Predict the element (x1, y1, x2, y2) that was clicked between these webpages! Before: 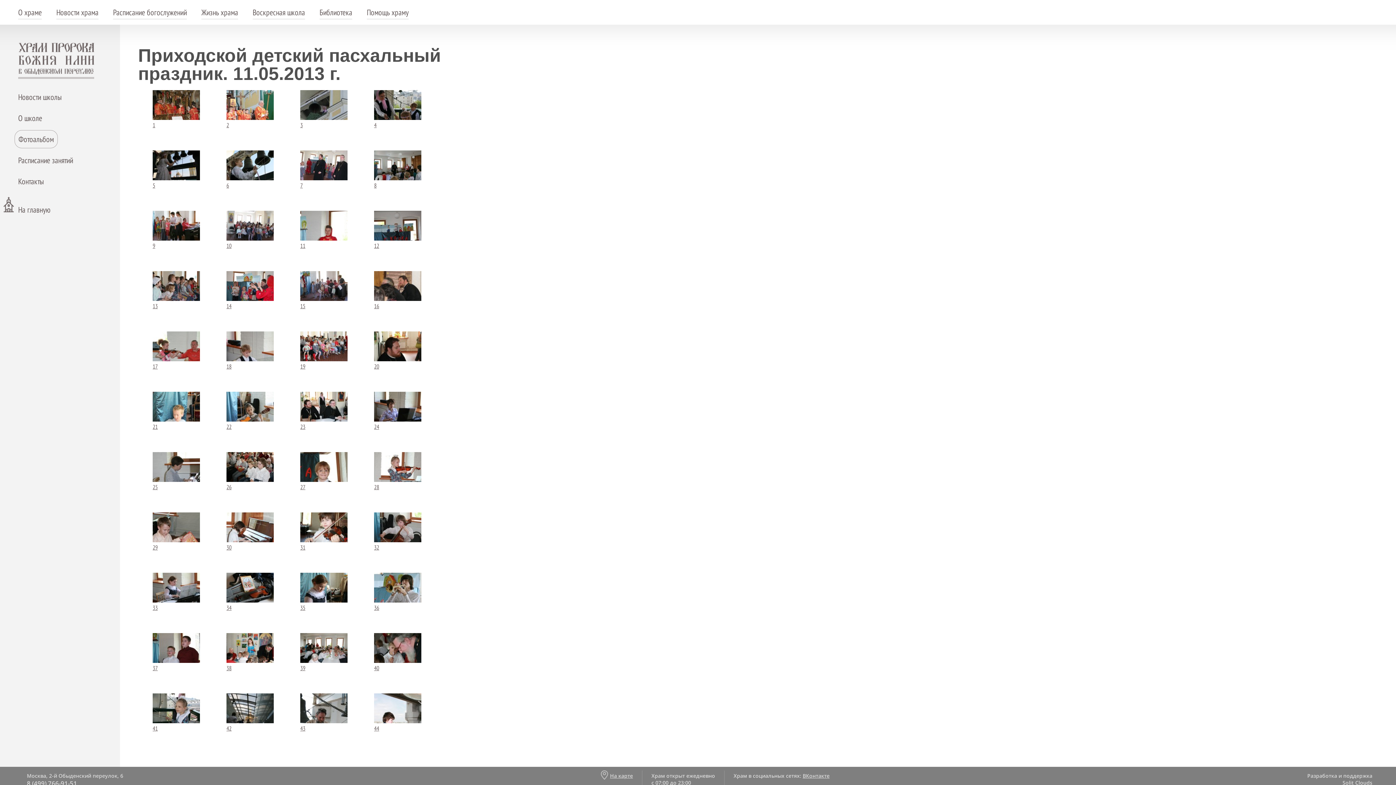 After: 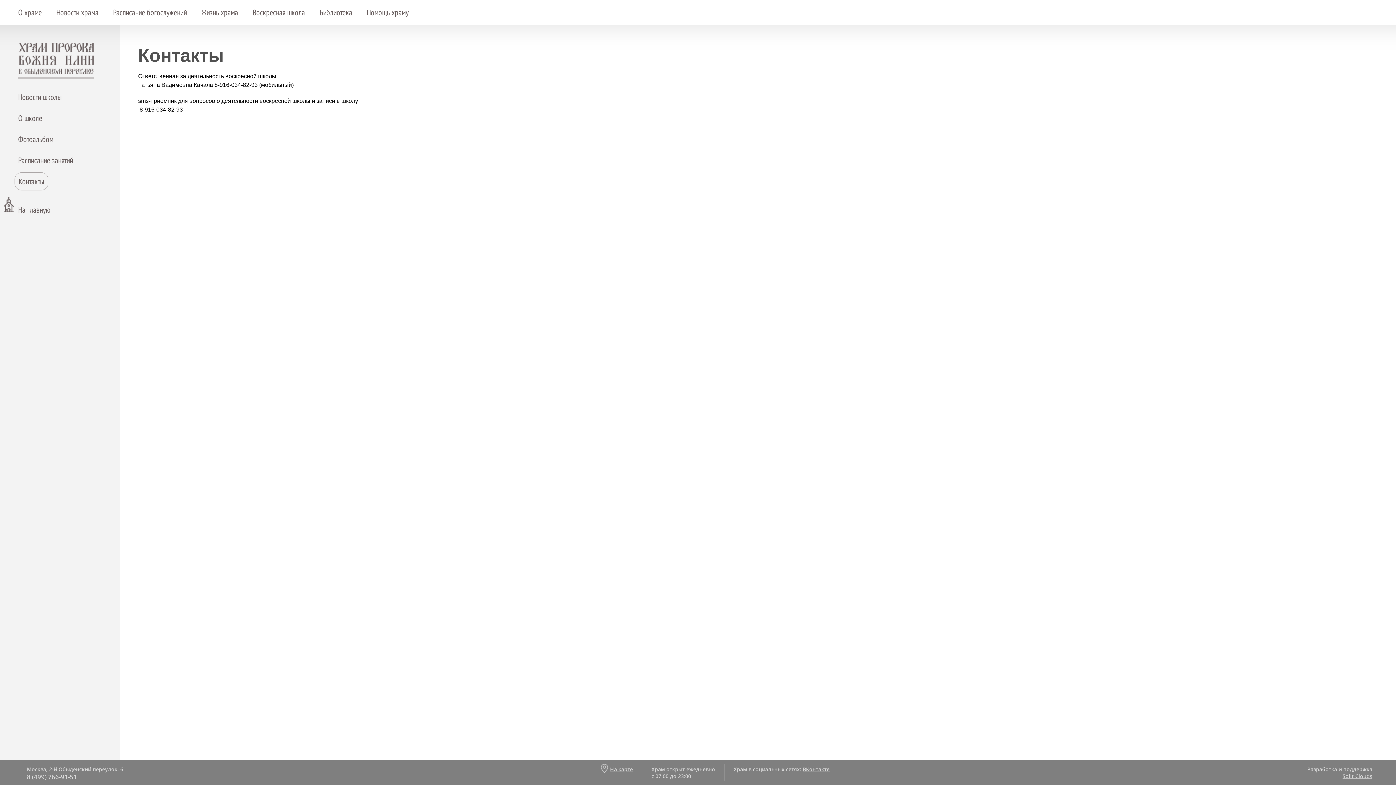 Action: bbox: (18, 176, 44, 186) label: Контакты